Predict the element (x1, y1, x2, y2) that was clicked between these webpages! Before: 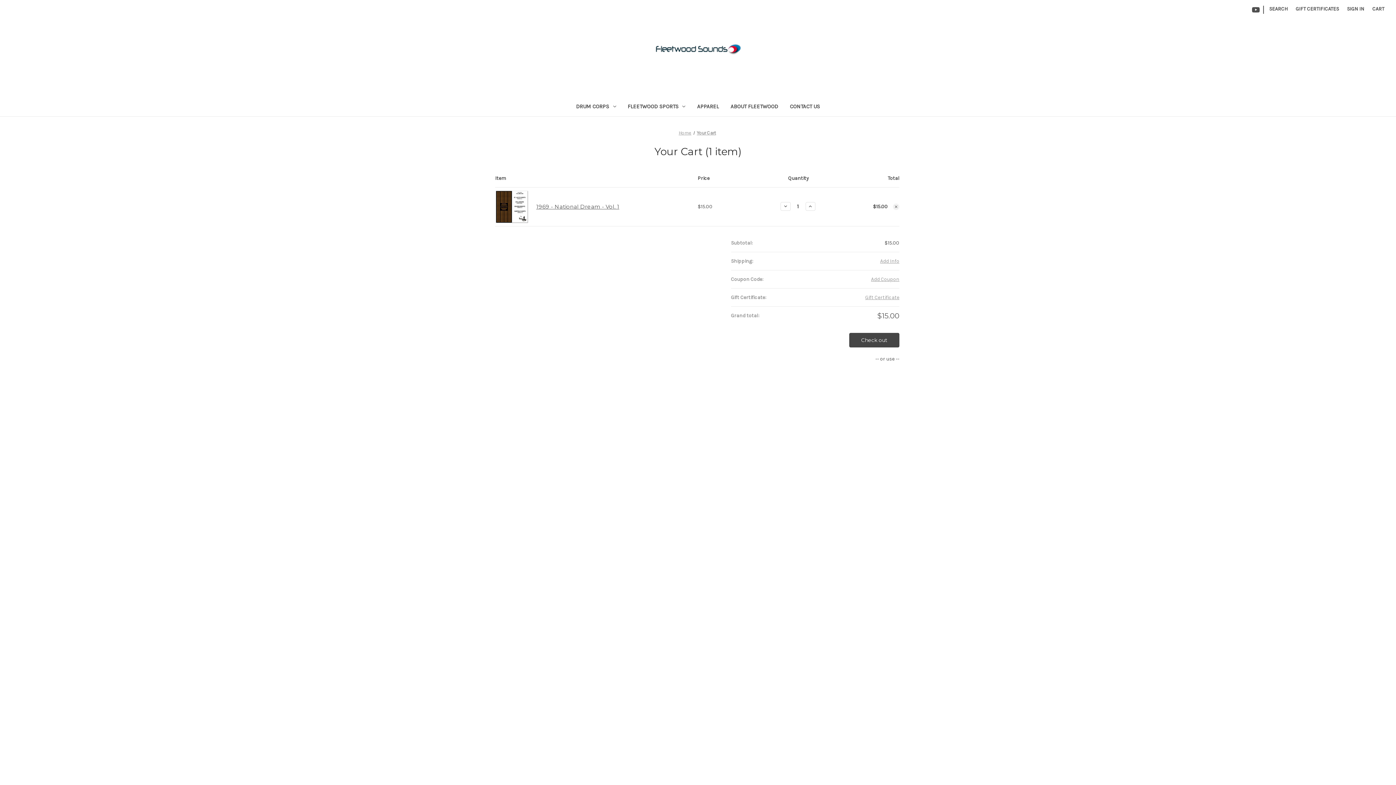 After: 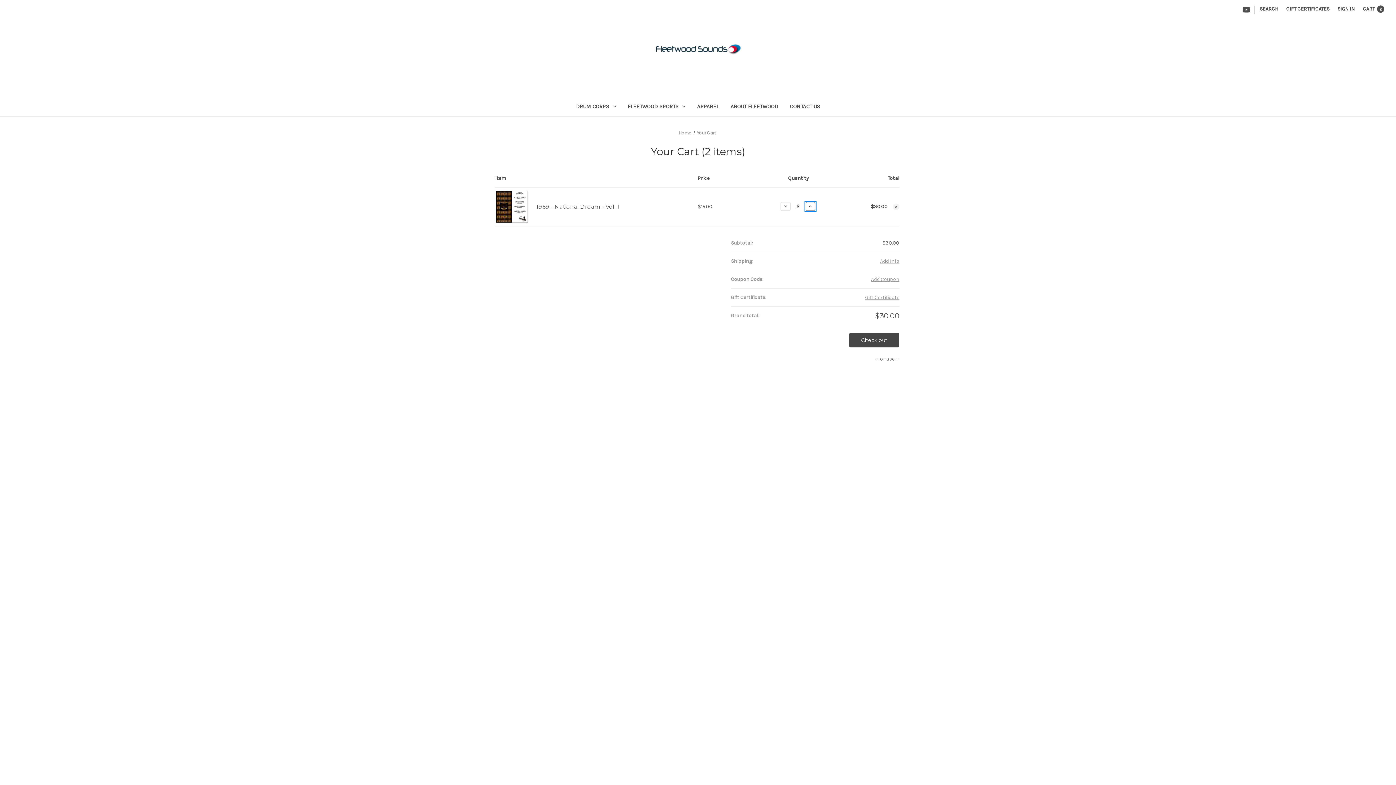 Action: label: Increase Quantity of 1969 - National Dream - Vol. 1 bbox: (805, 202, 815, 211)